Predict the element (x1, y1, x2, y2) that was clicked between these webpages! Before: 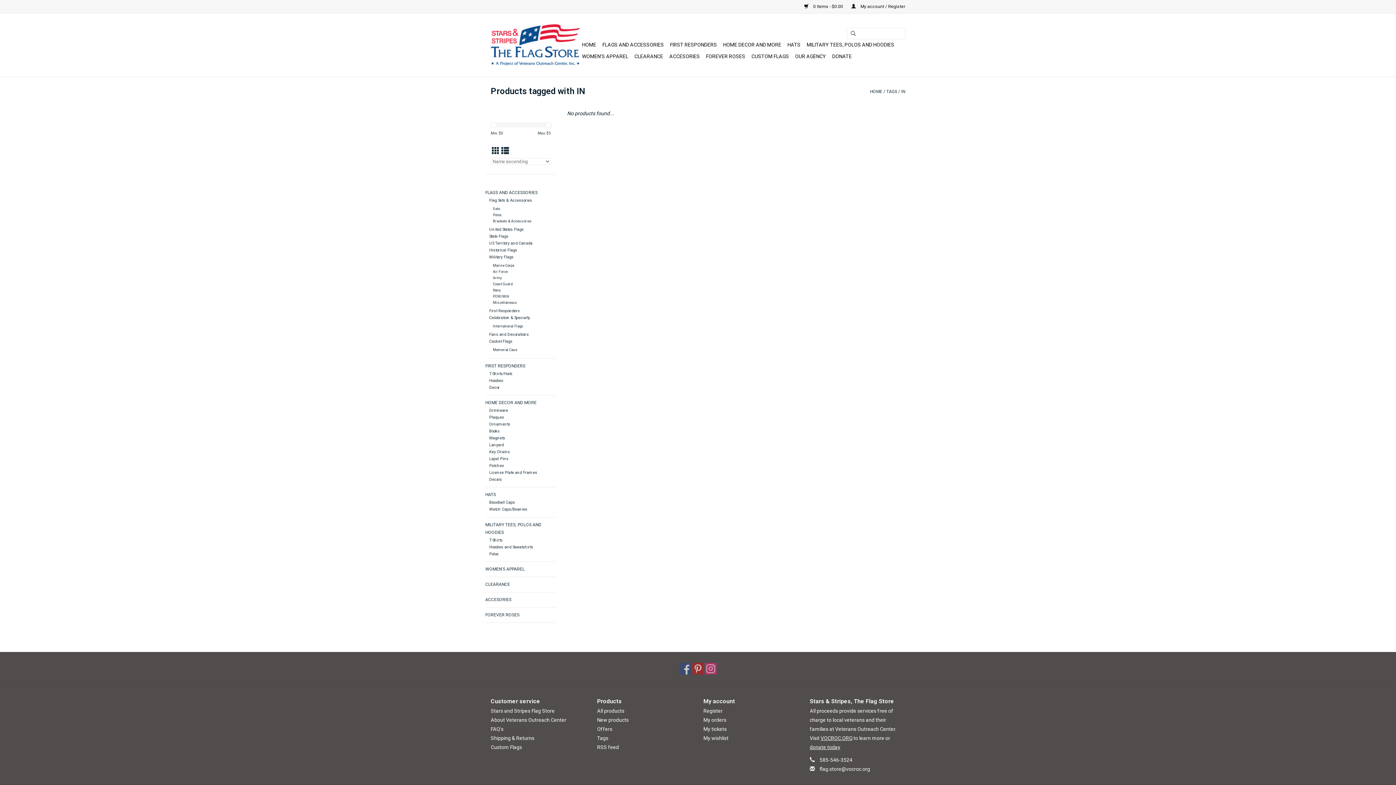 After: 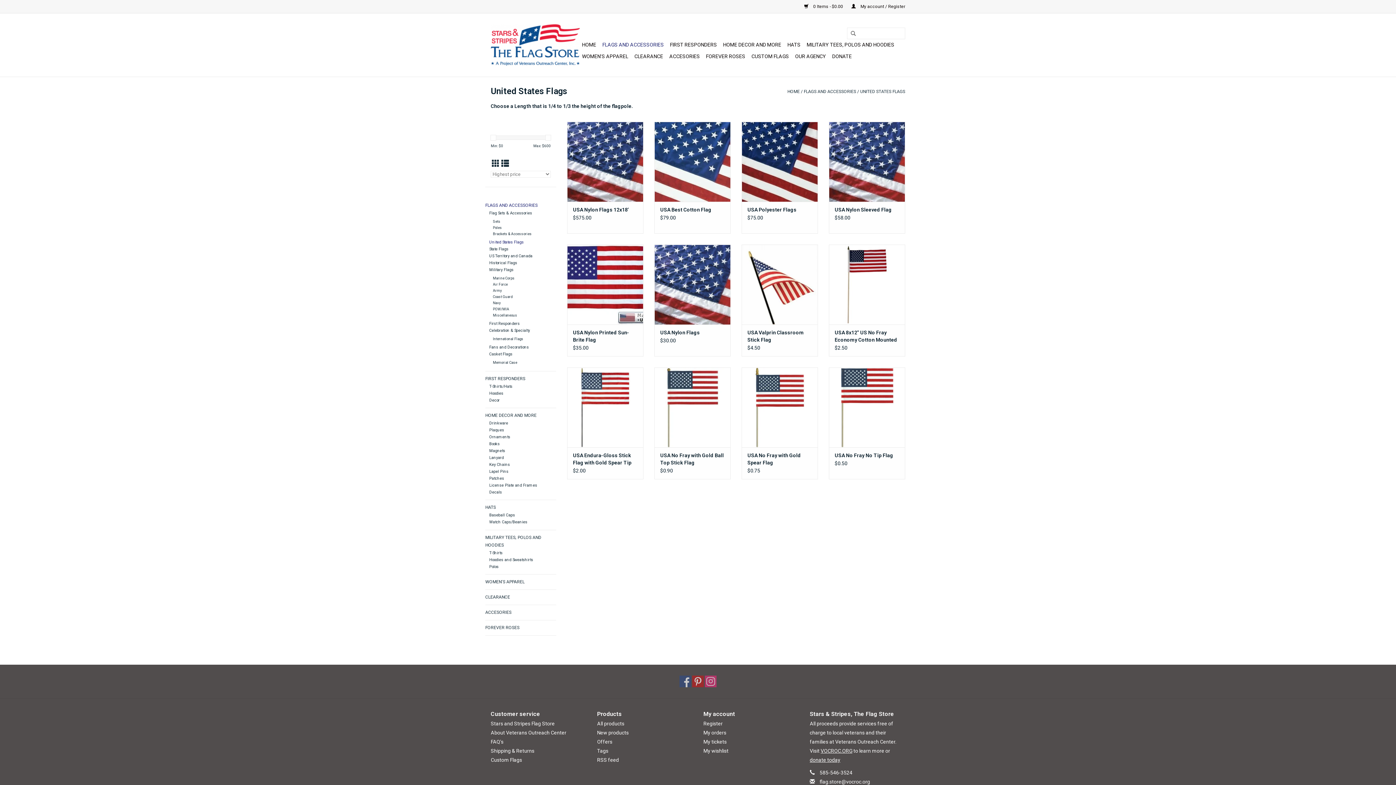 Action: label: United States Flags bbox: (489, 227, 523, 232)